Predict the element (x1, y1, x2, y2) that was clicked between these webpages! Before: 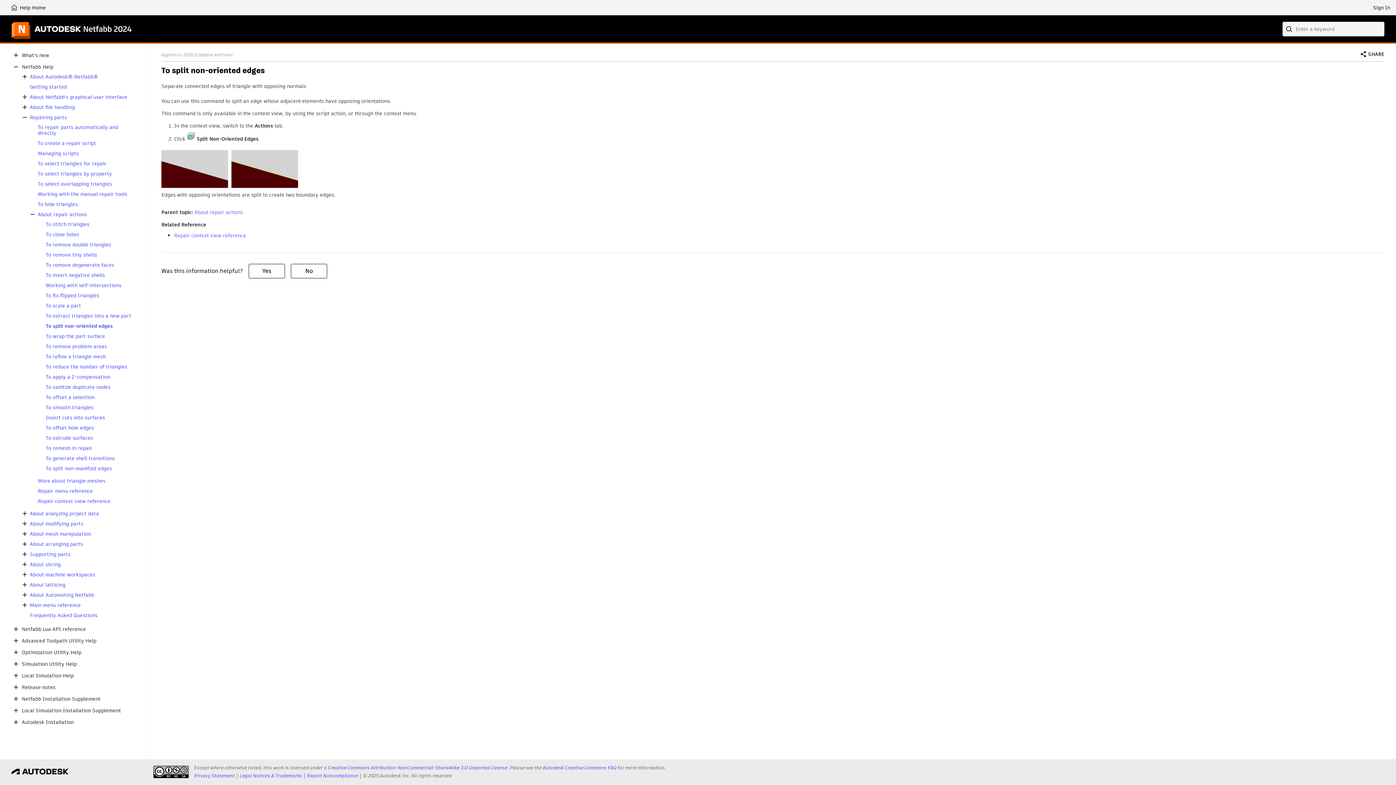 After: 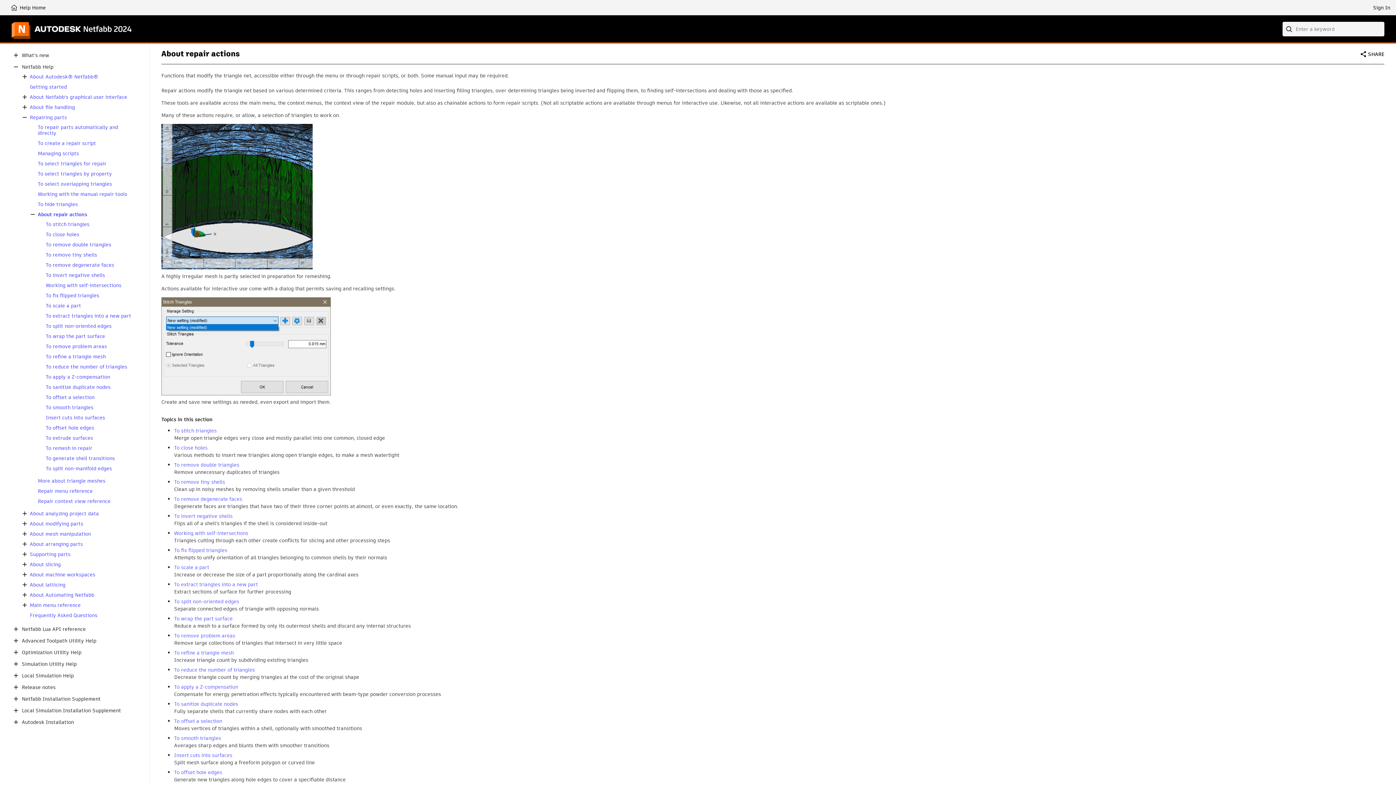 Action: label: About repair actions bbox: (194, 208, 242, 215)